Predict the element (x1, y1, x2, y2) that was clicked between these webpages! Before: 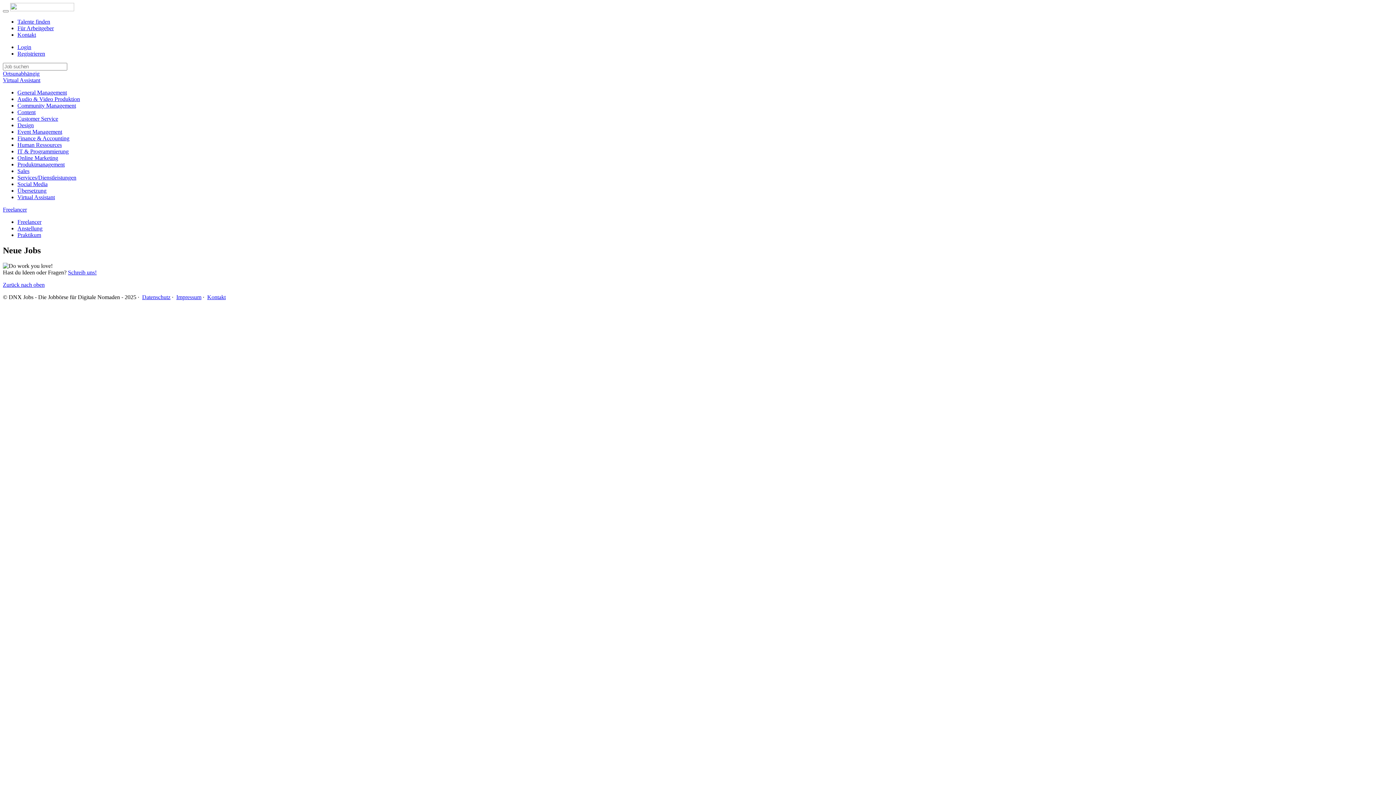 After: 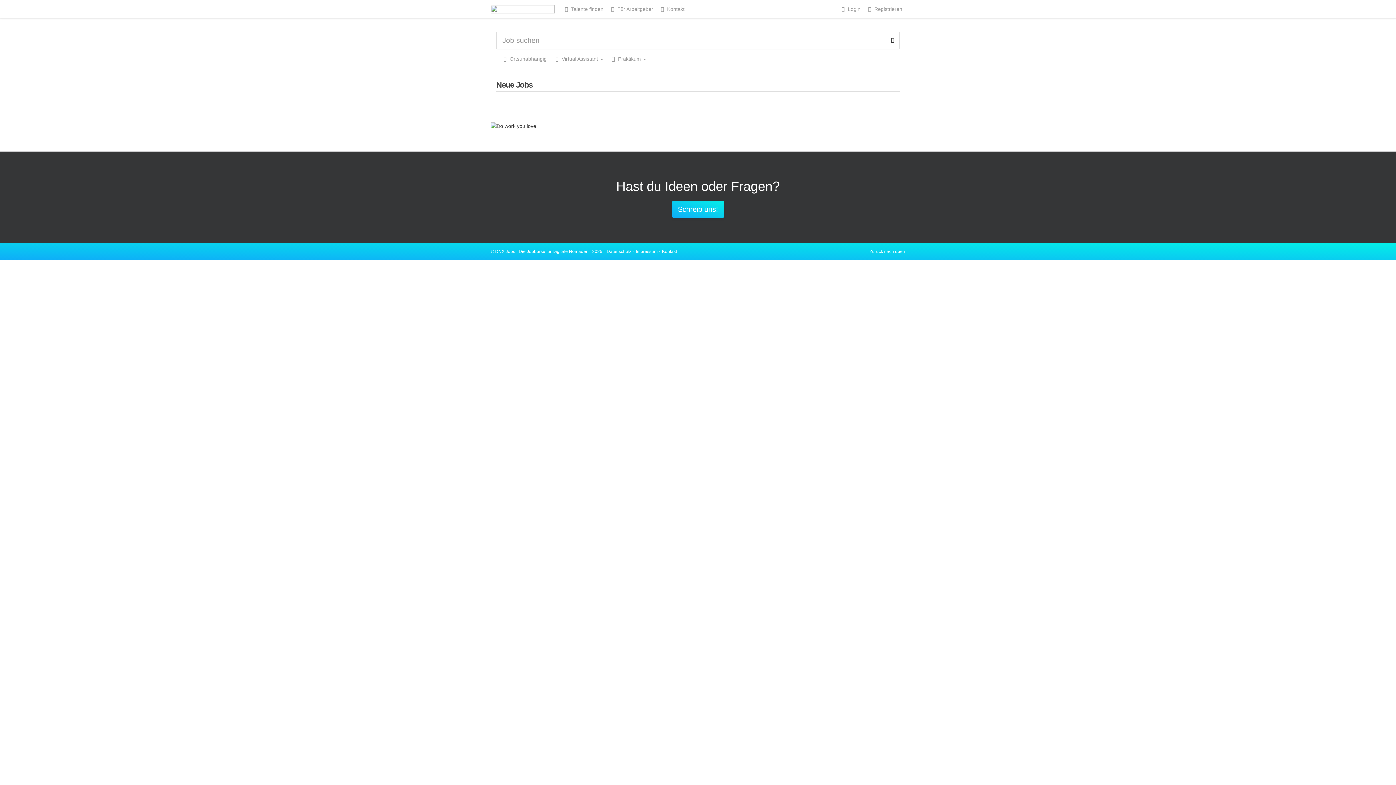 Action: bbox: (17, 232, 41, 238) label: Praktikum